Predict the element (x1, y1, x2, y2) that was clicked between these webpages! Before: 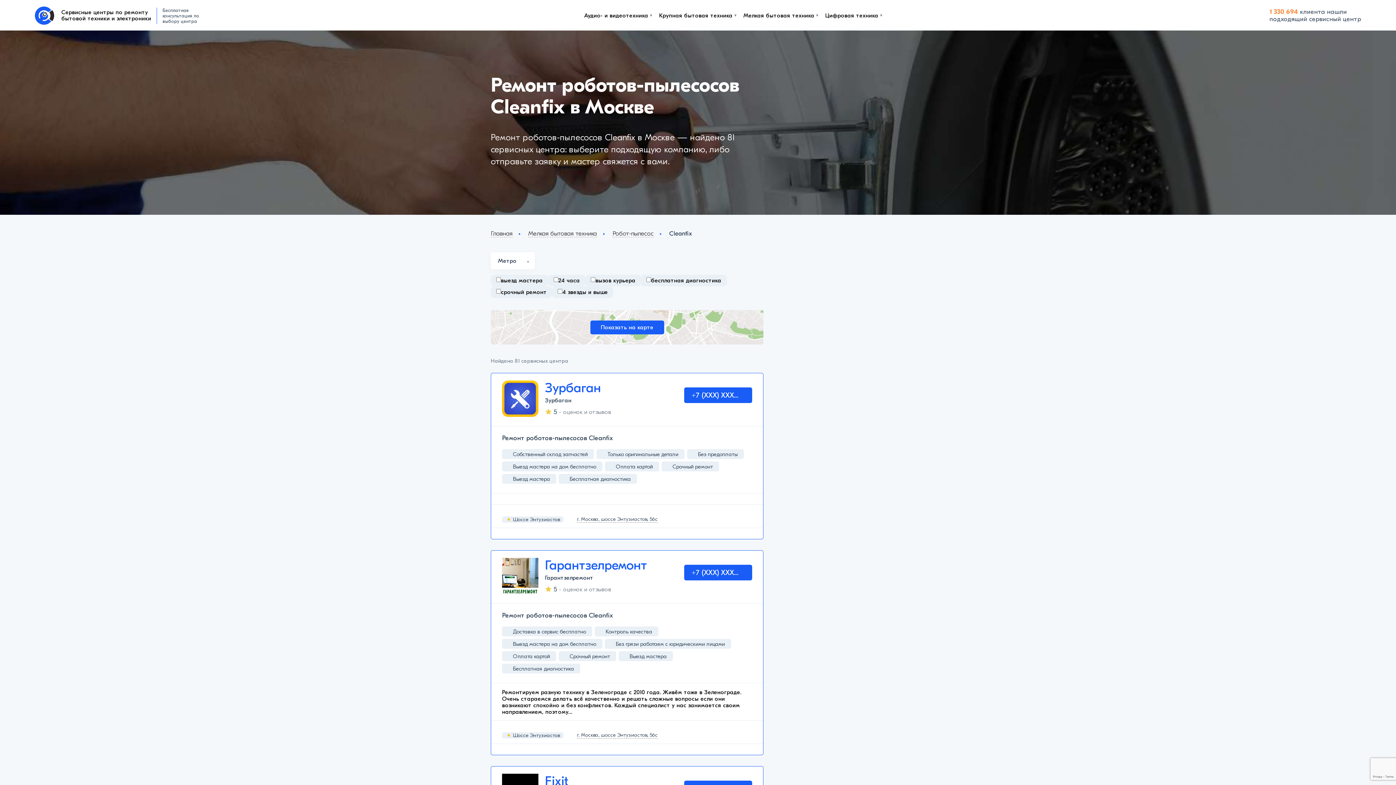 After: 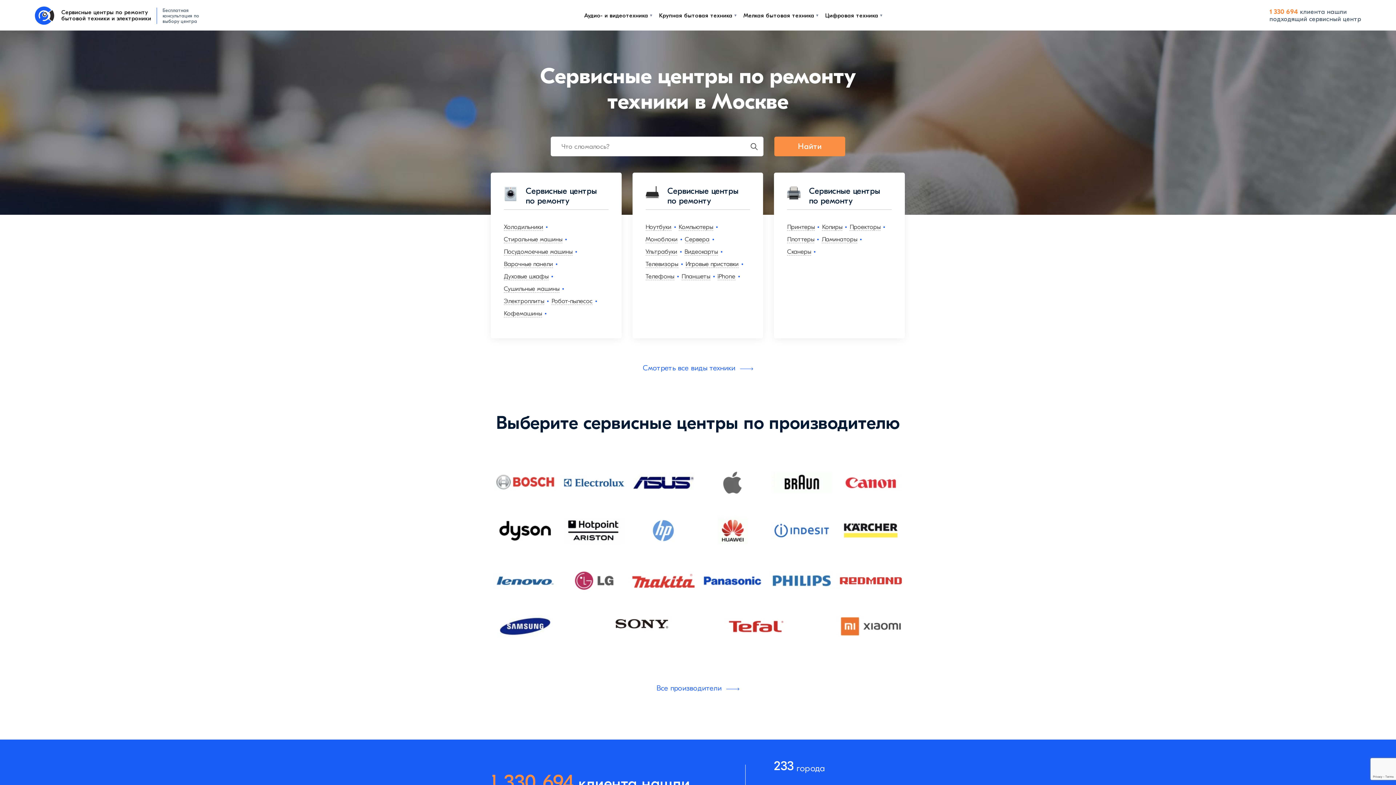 Action: bbox: (34, 6, 204, 24) label: Сервисные центры по ремонту
бытовой техники и электроники
Бесплатная консультация по выбору центра